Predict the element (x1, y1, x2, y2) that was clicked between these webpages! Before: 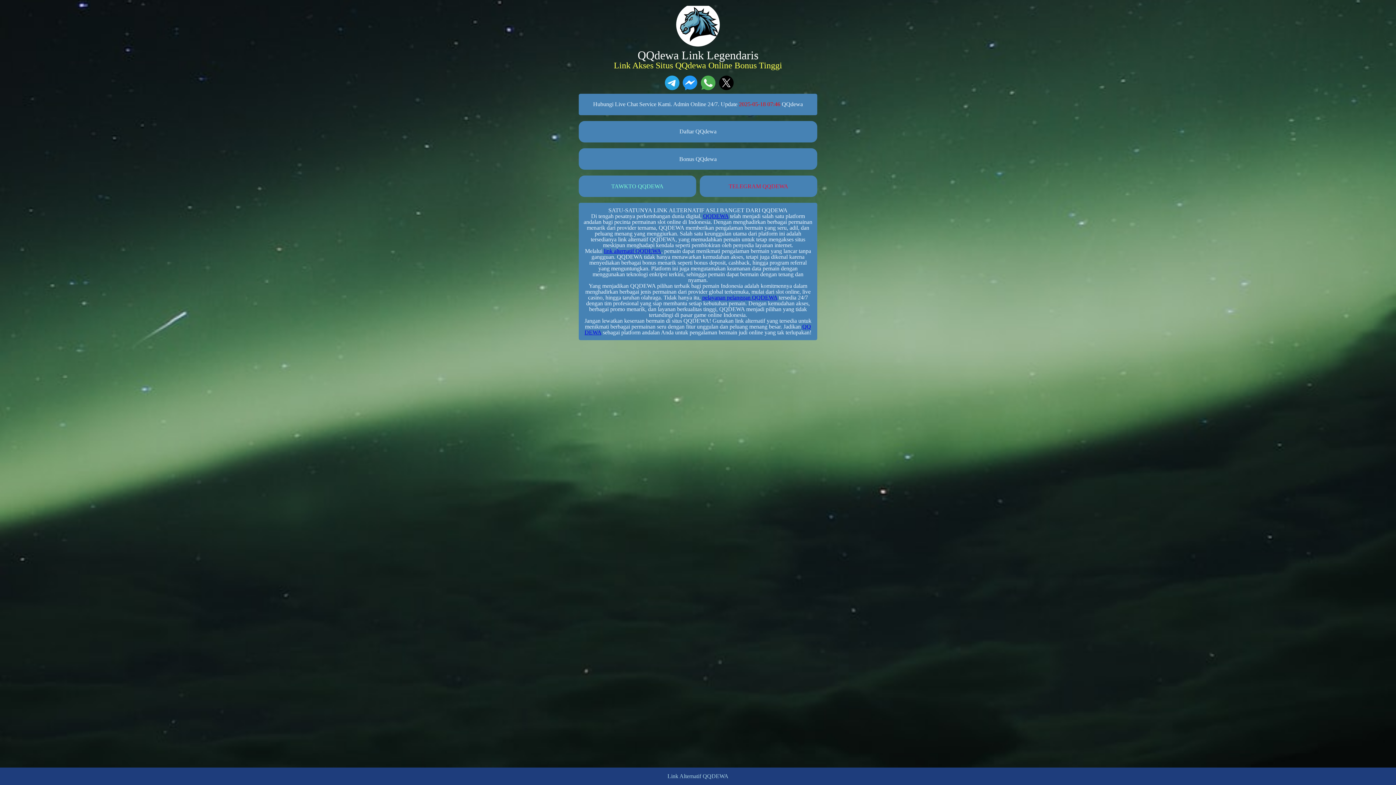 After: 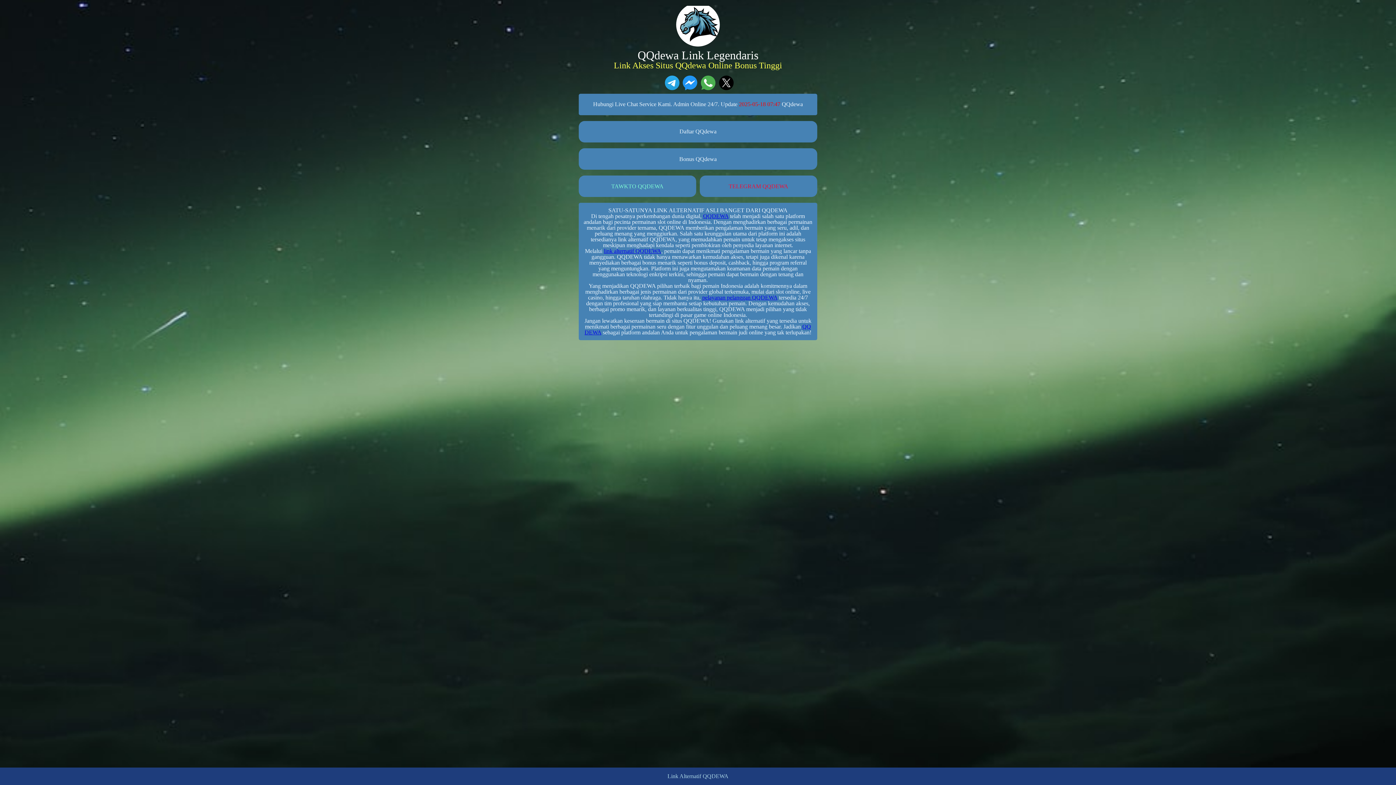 Action: bbox: (604, 248, 661, 254) label: link alternatif QQDEWA